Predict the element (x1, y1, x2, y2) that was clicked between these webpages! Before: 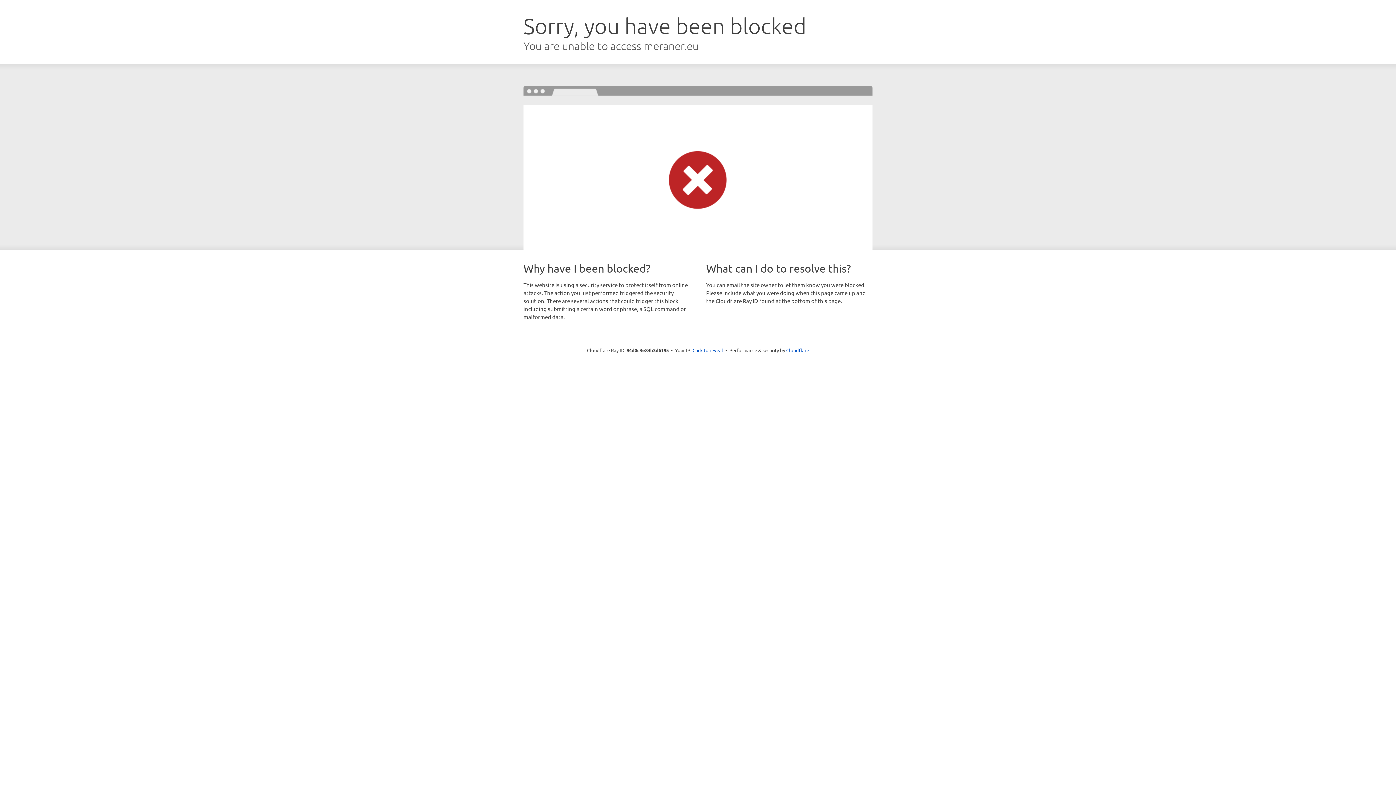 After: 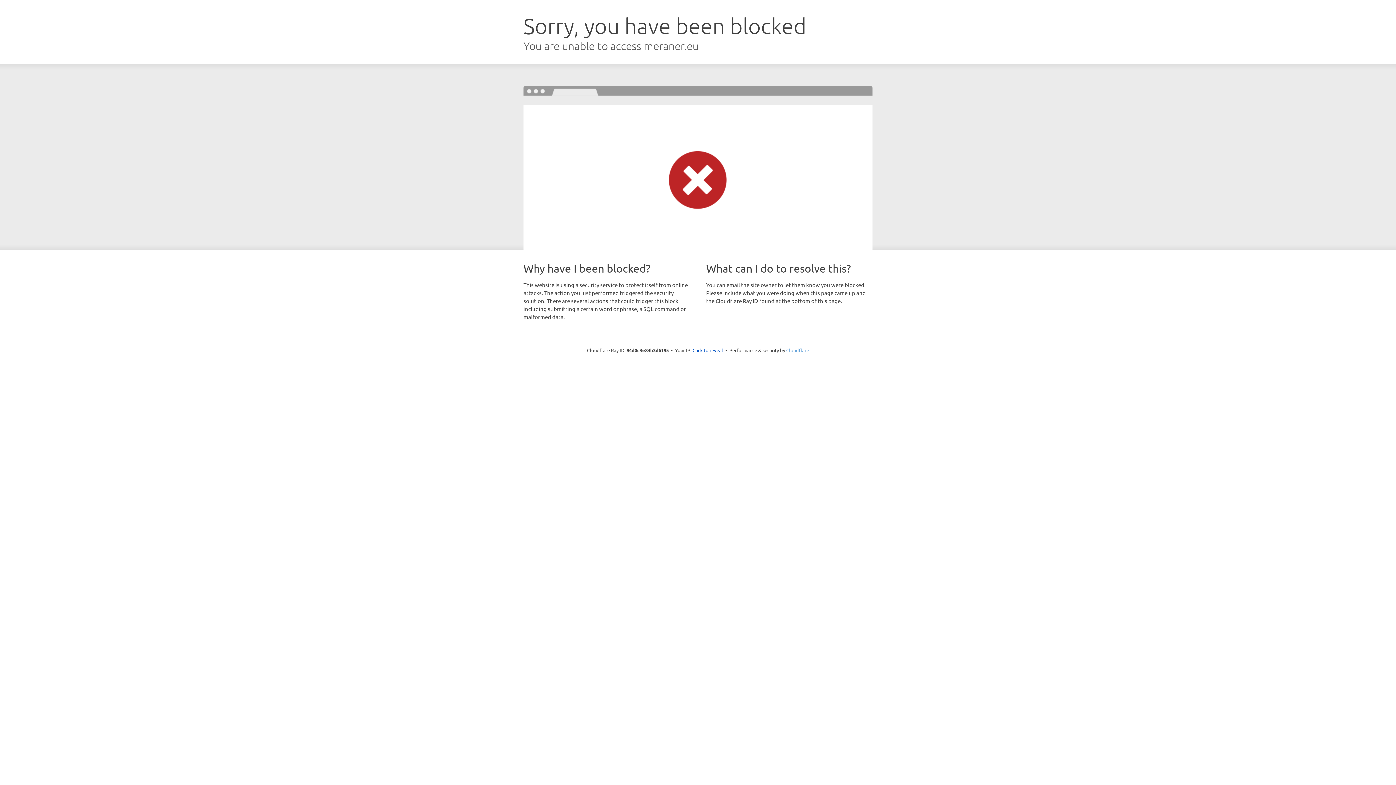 Action: bbox: (786, 347, 809, 353) label: Cloudflare